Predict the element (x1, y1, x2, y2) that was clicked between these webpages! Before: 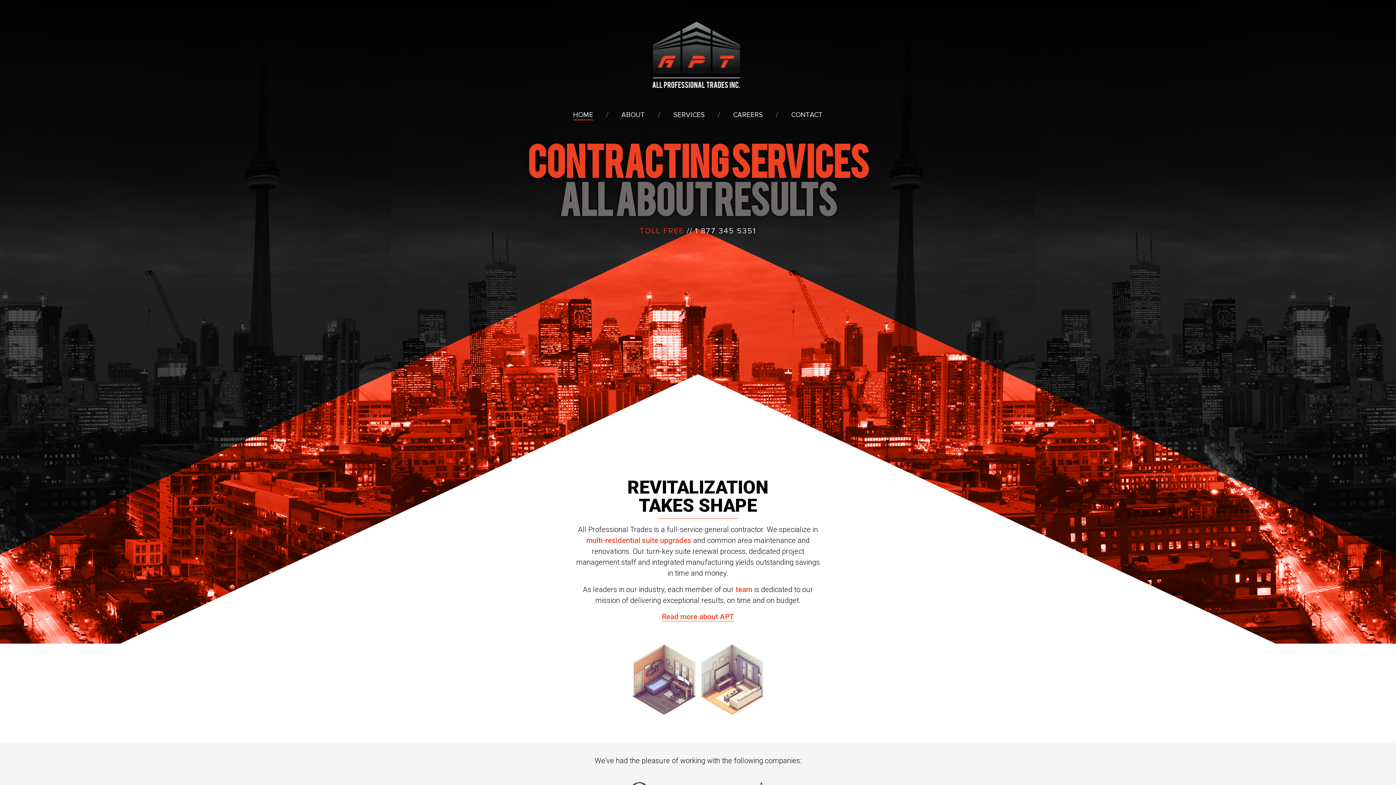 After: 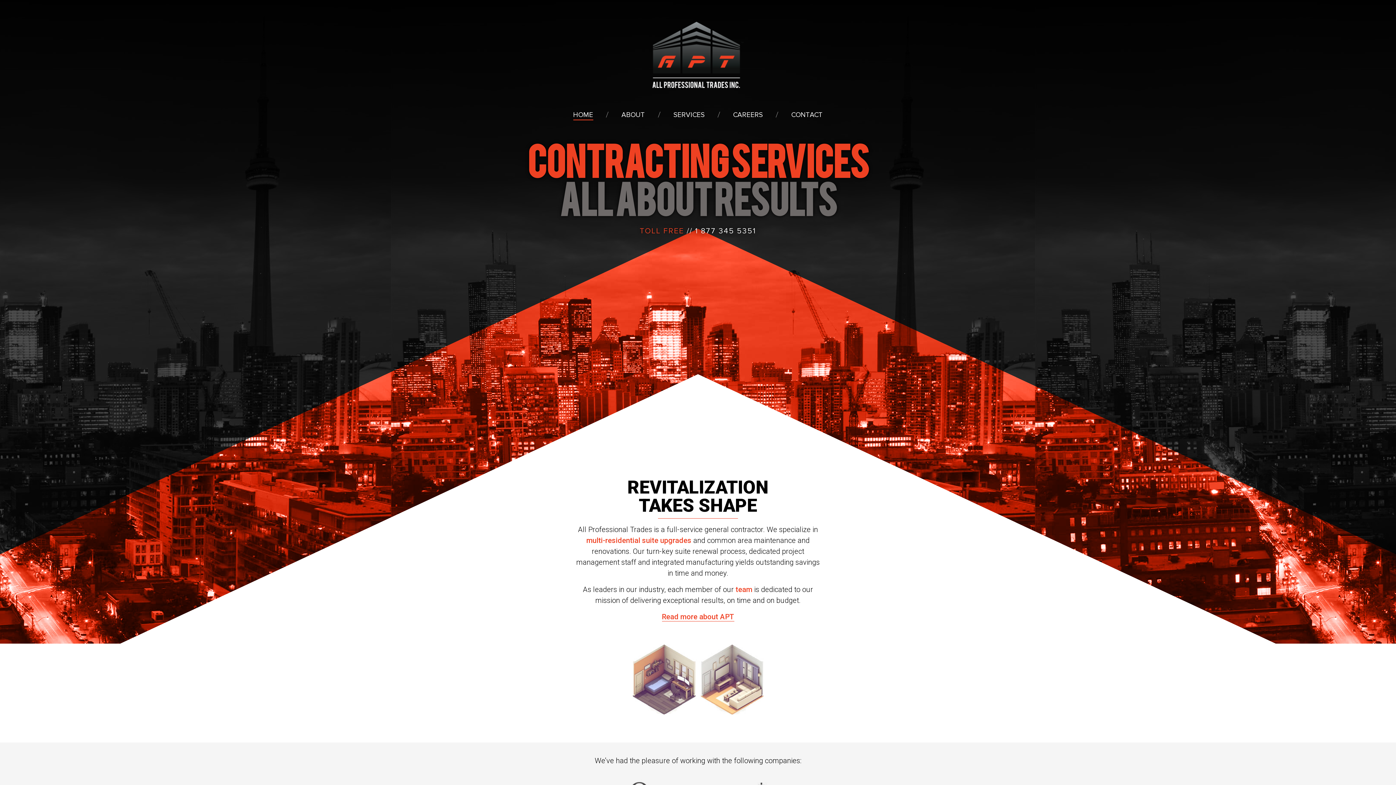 Action: bbox: (652, 21, 743, 88)